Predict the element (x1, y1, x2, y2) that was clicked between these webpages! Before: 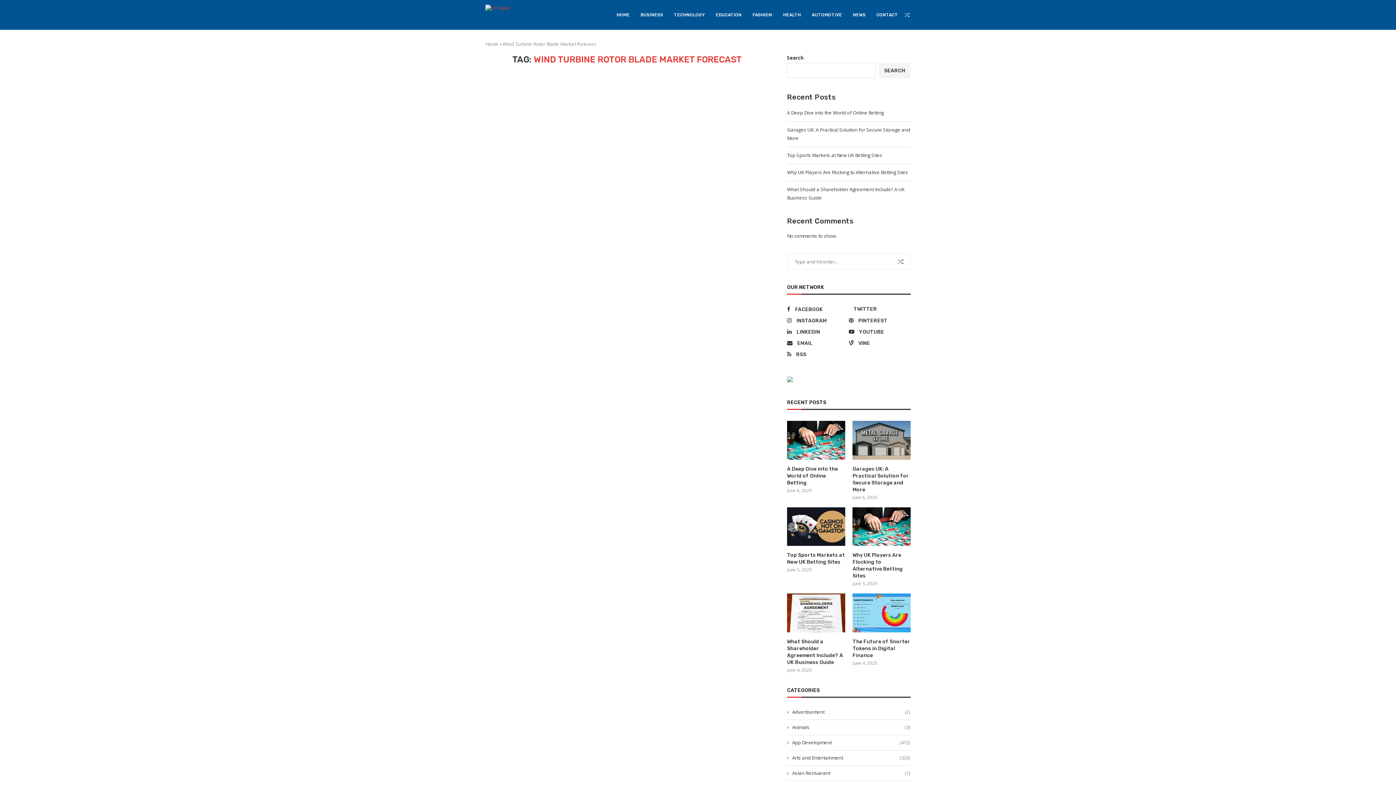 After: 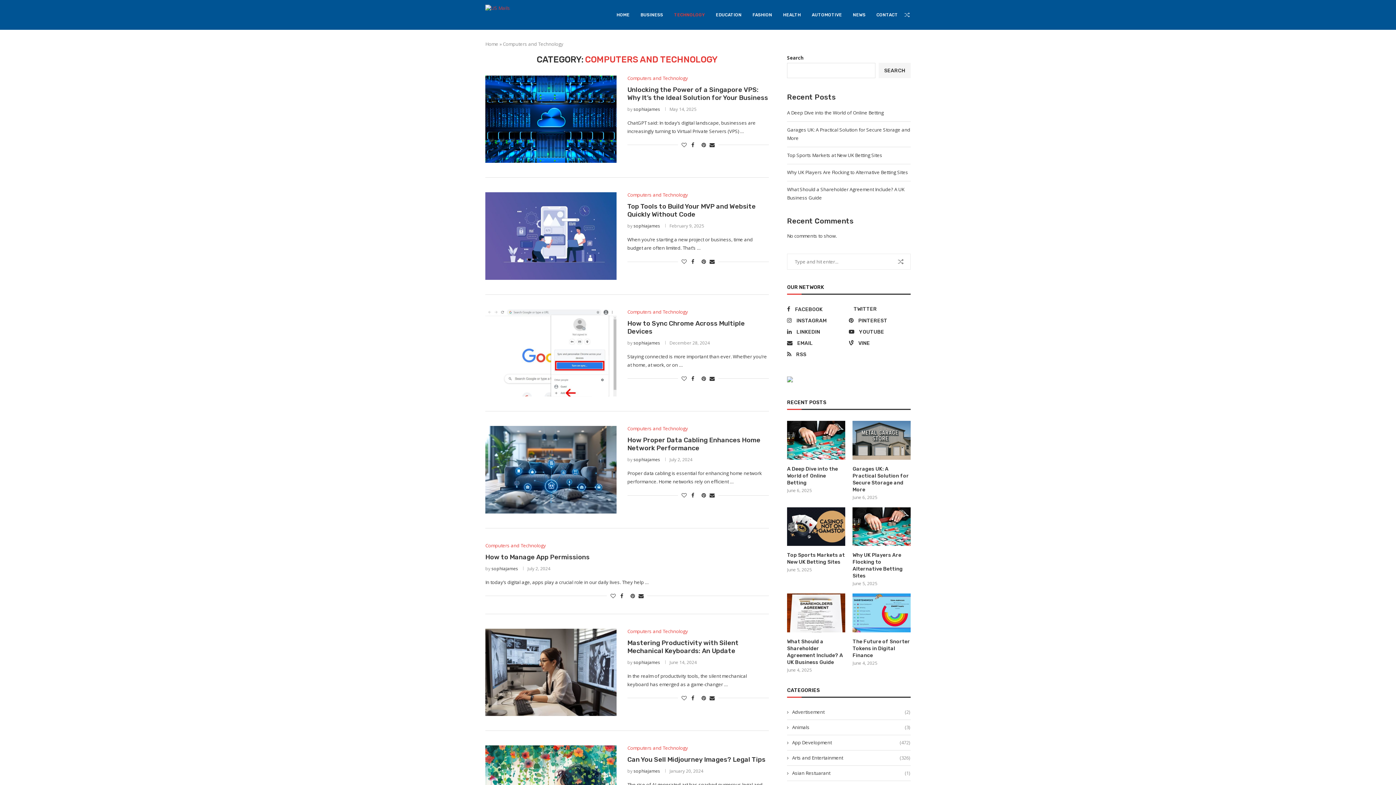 Action: bbox: (674, 0, 705, 29) label: TECHNOLOGY